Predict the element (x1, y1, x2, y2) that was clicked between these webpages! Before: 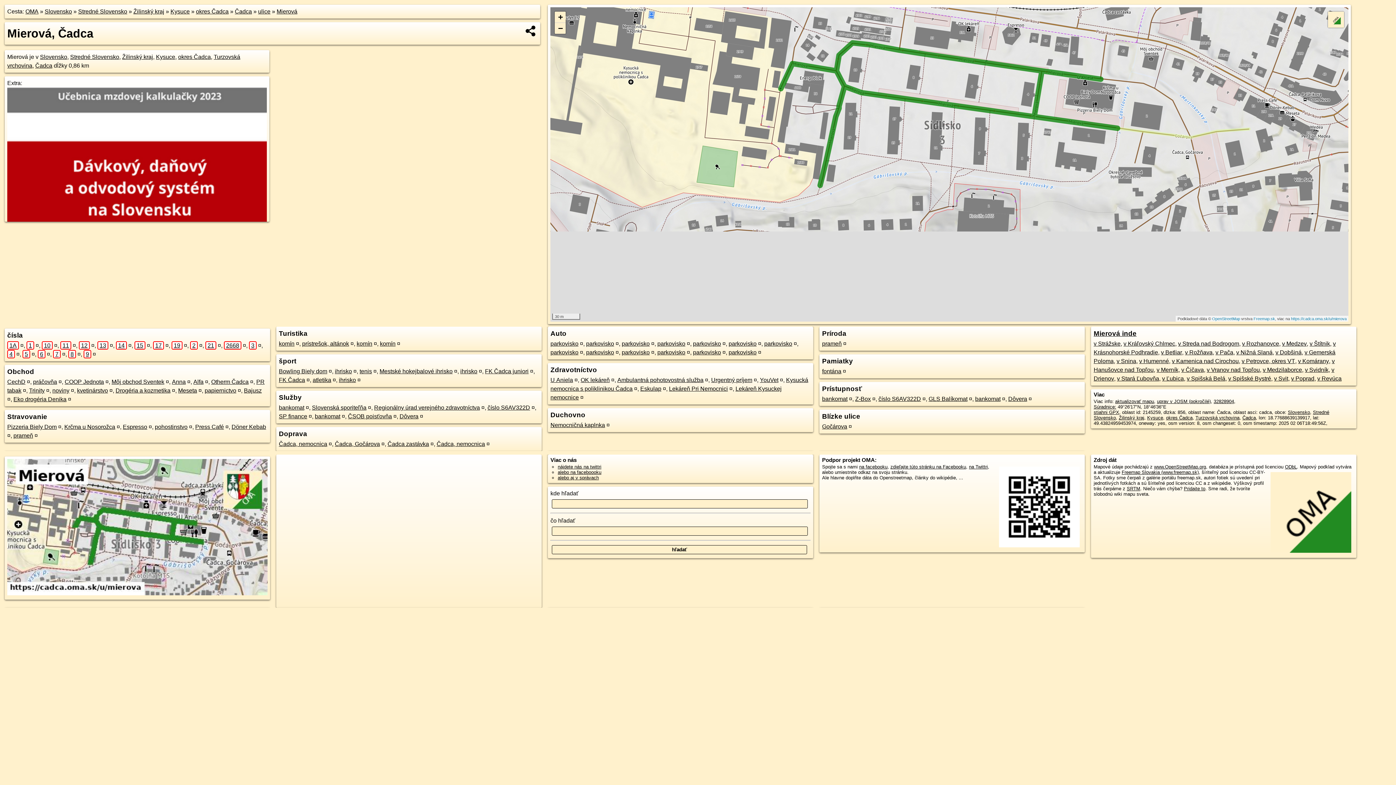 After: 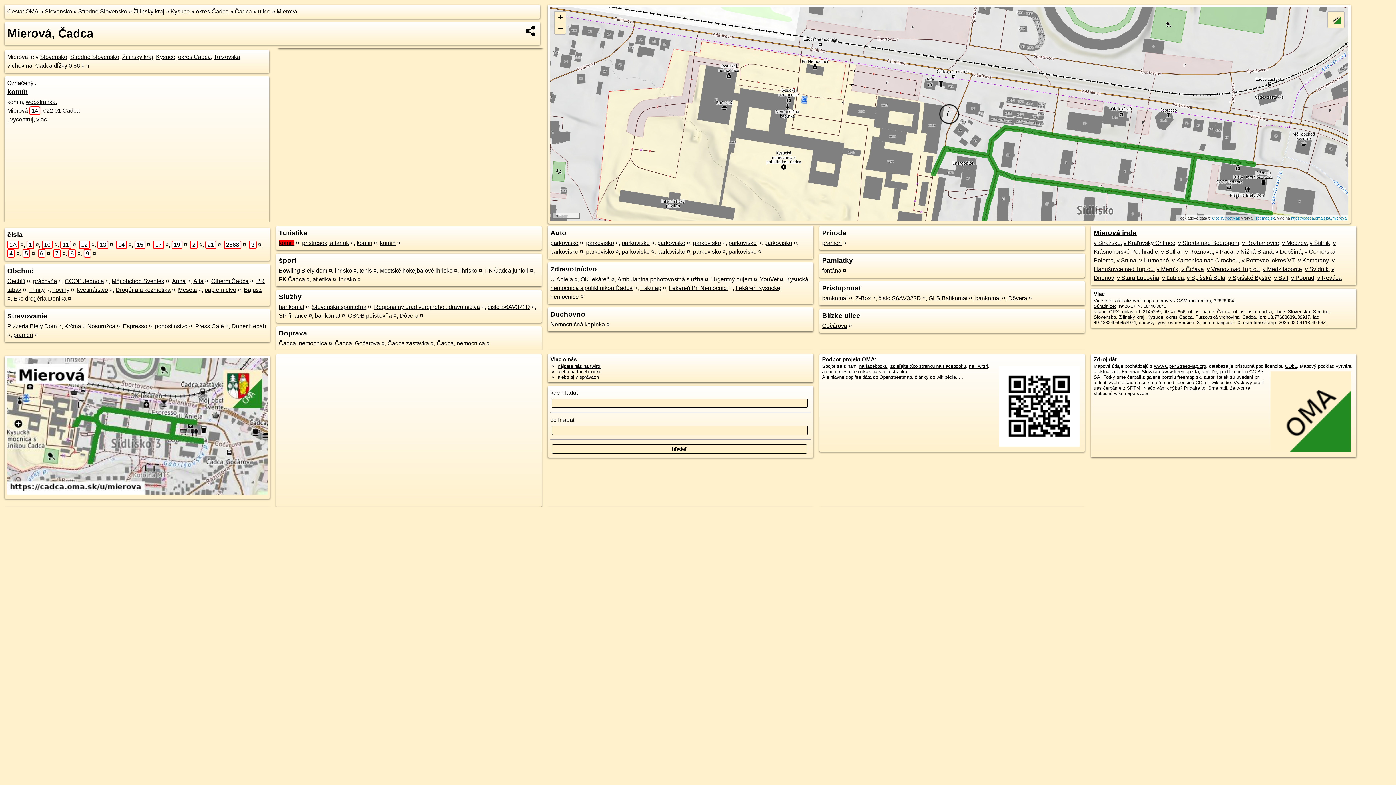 Action: bbox: (278, 340, 294, 347) label: komín